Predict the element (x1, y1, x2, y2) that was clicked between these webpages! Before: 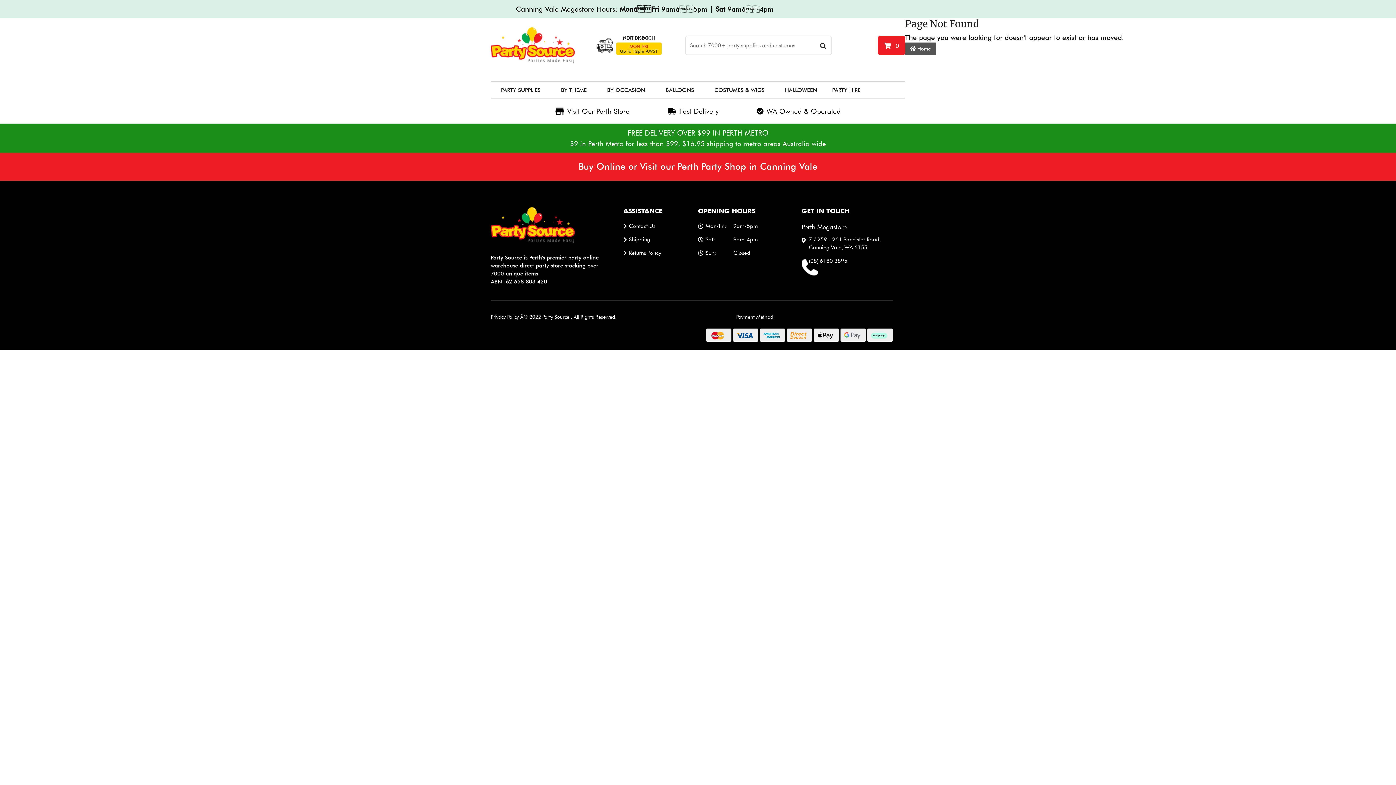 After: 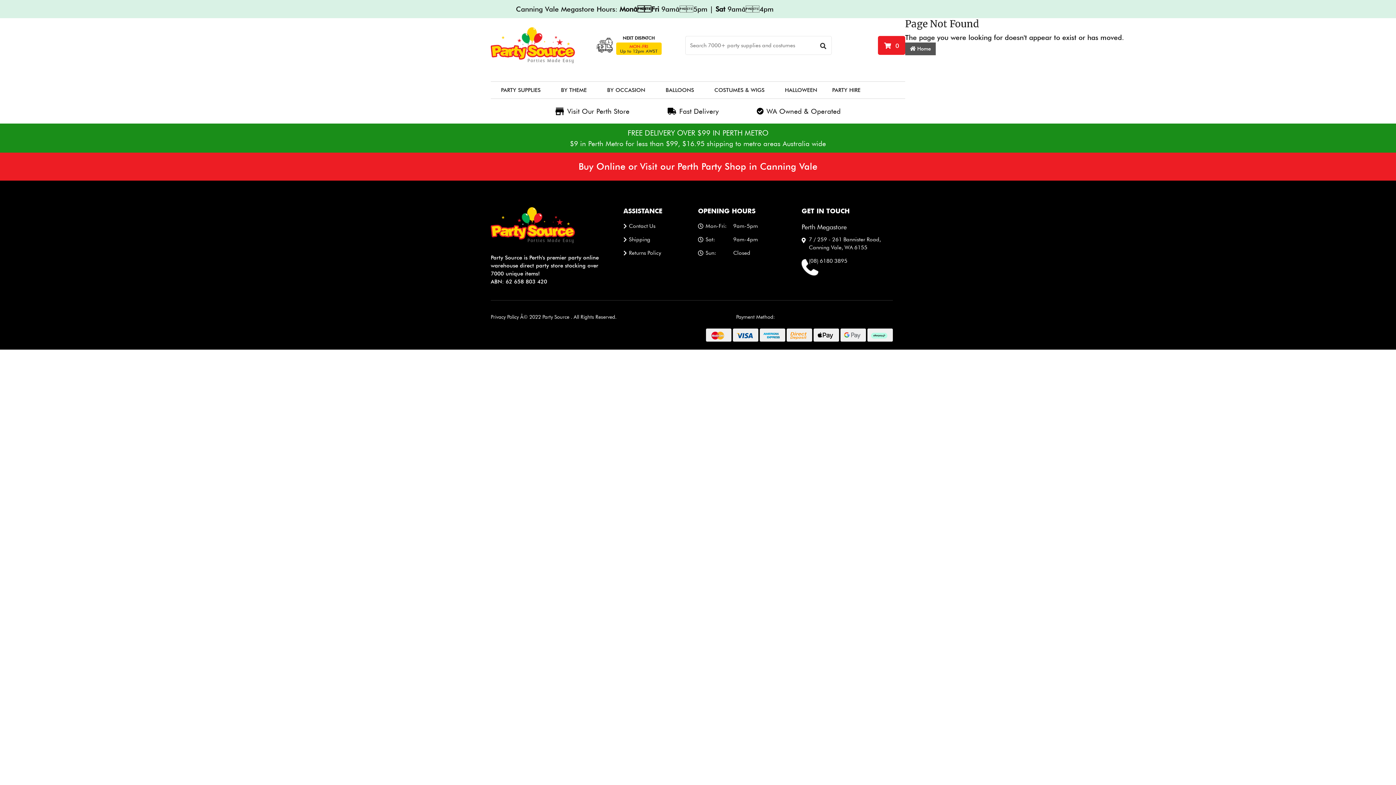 Action: label:  0 bbox: (878, 35, 905, 54)